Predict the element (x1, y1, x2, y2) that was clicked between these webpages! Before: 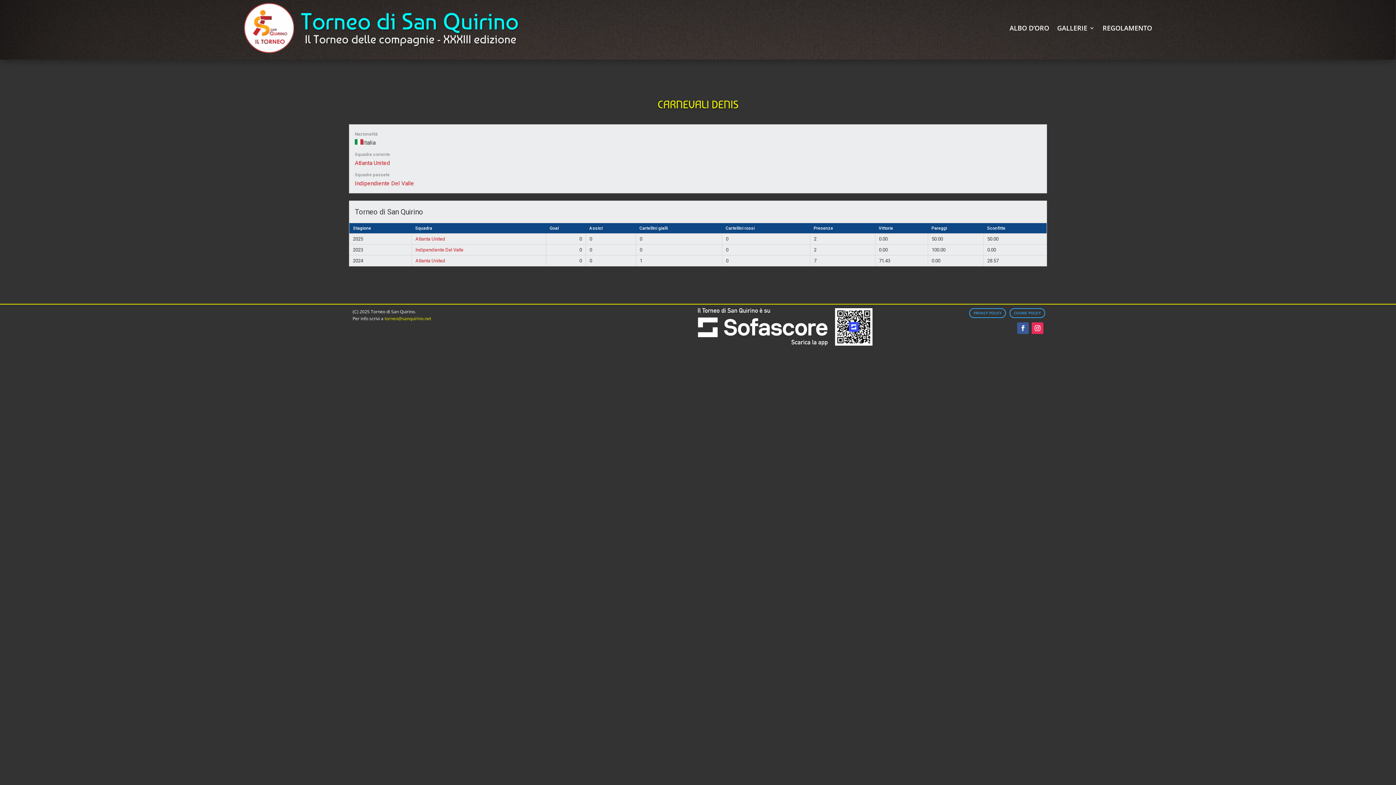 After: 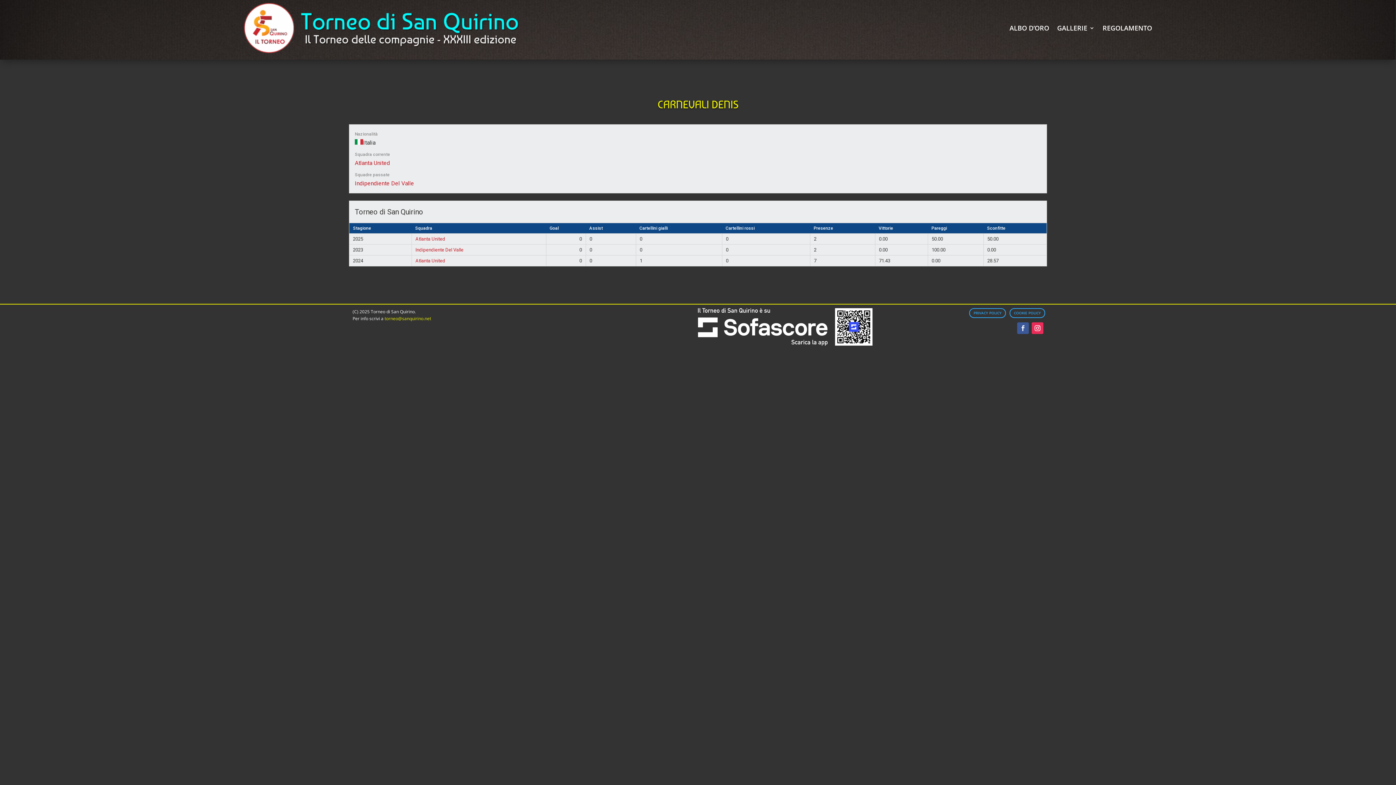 Action: bbox: (1017, 322, 1029, 334)